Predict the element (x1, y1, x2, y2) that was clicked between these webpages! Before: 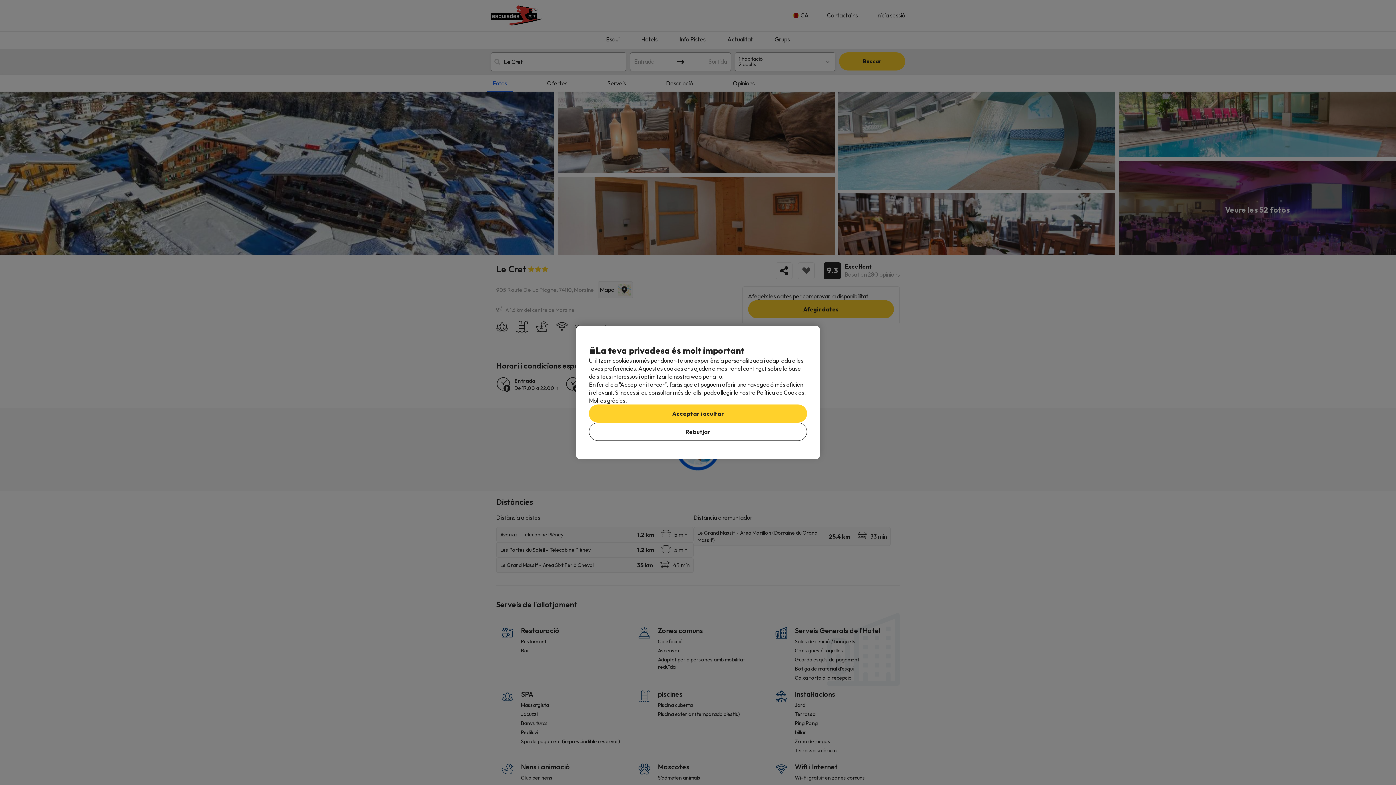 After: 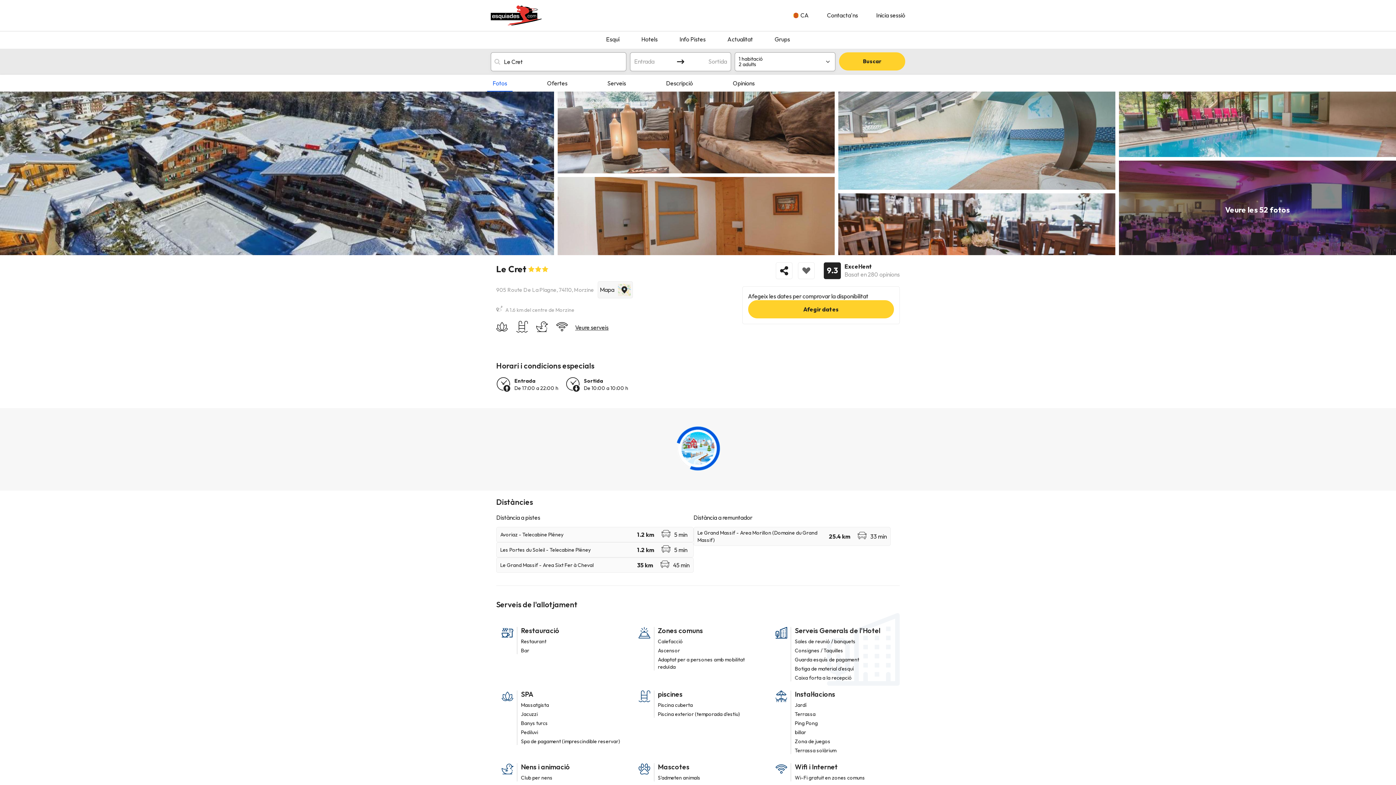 Action: label: Acceptar i ocultar bbox: (589, 404, 807, 422)